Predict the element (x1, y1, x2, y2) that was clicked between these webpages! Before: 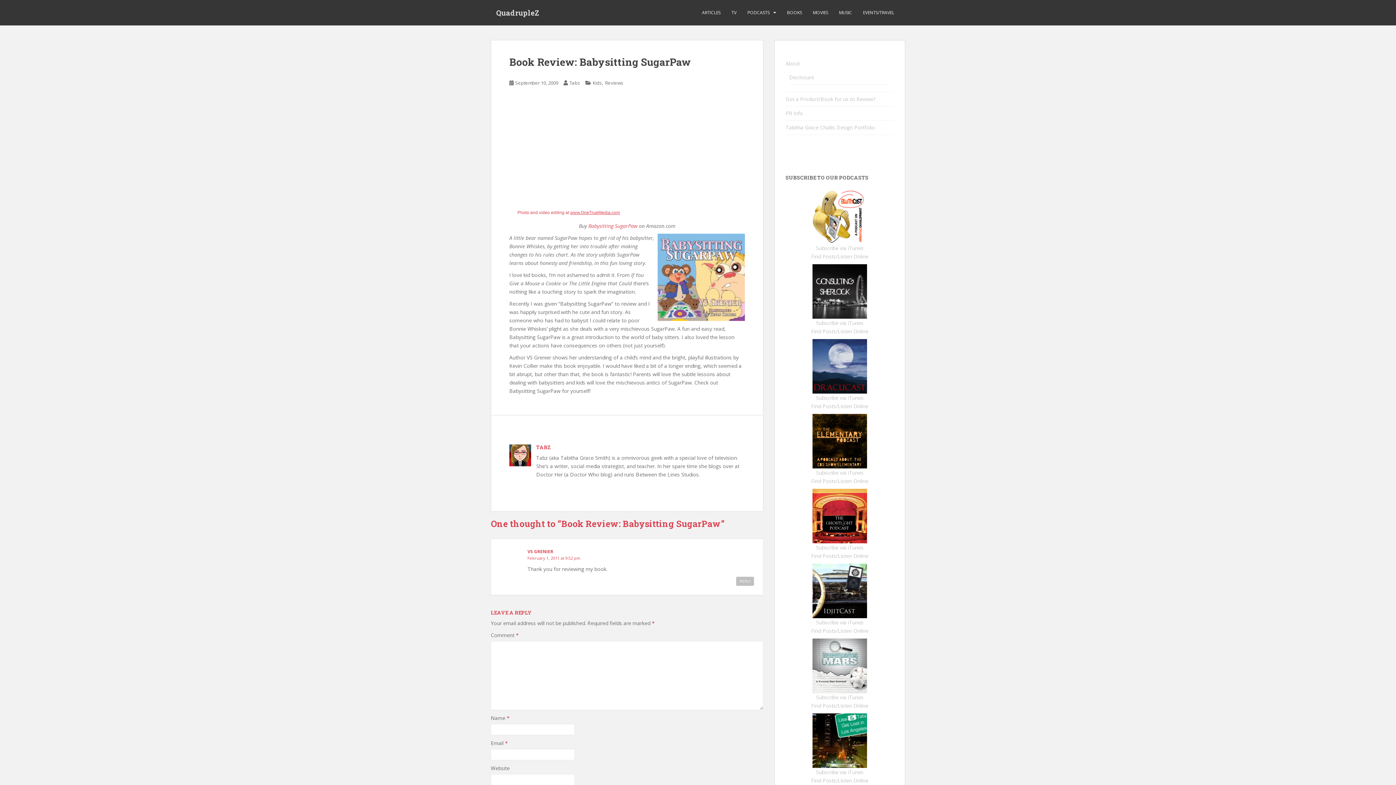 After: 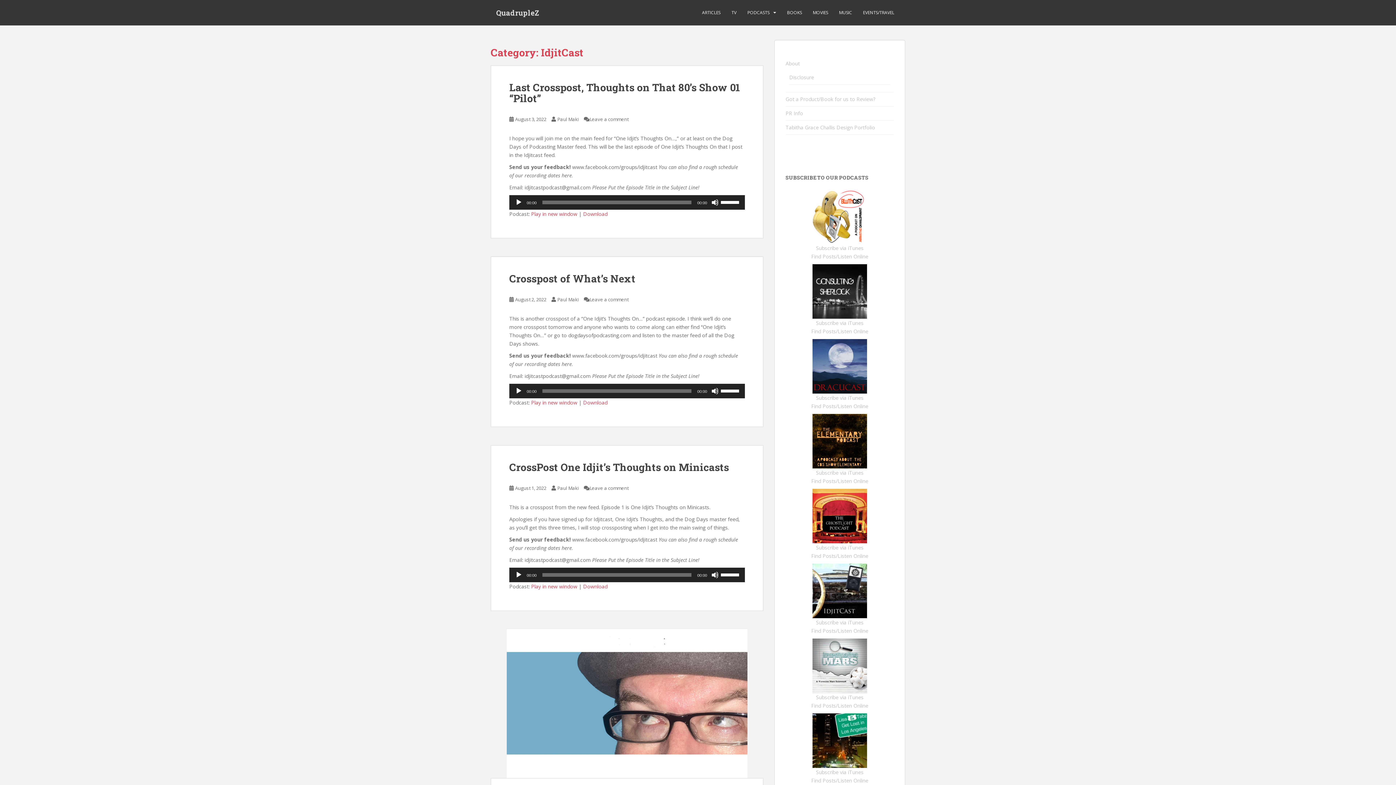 Action: label: Find Posts/Listen Online bbox: (811, 627, 868, 634)